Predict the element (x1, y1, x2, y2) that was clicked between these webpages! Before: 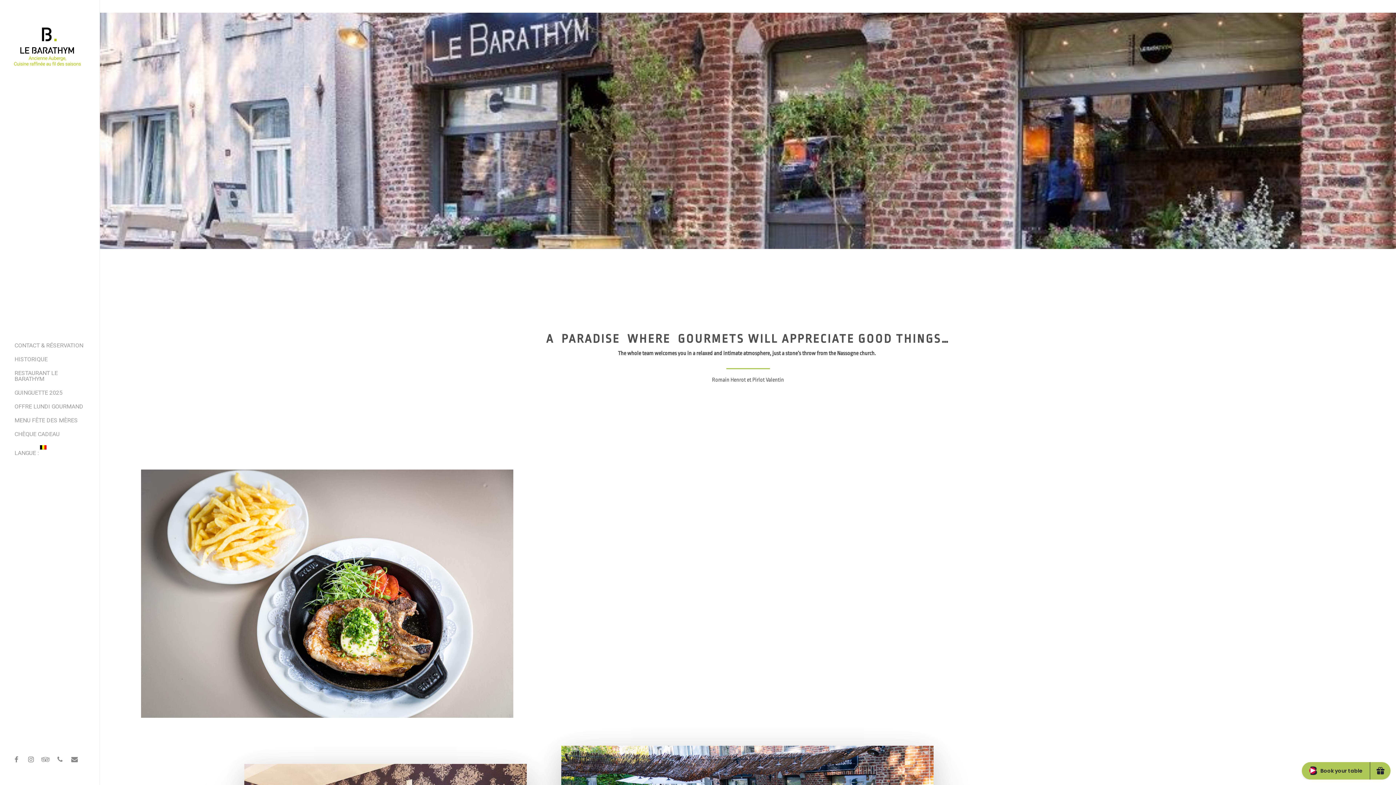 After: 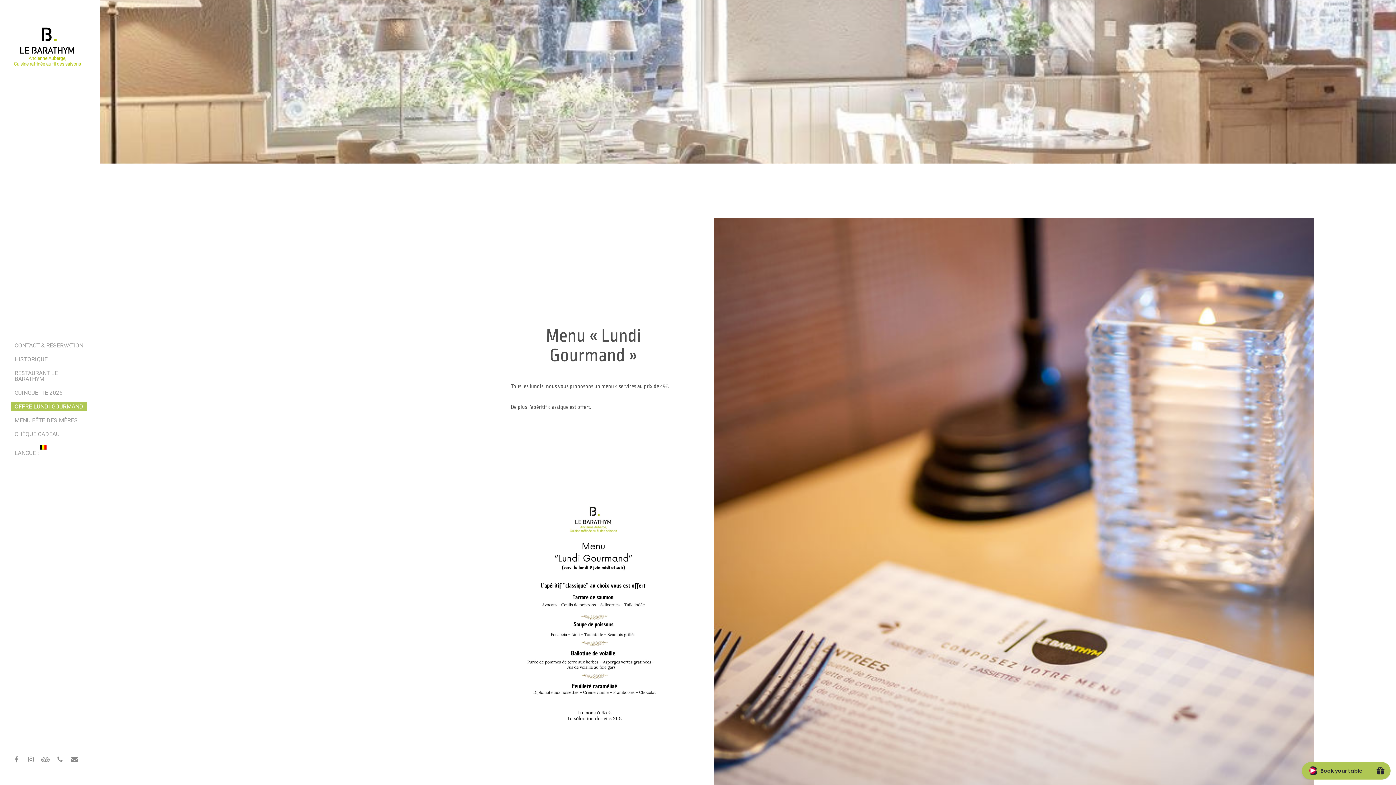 Action: label: OFFRE LUNDI GOURMAND bbox: (10, 400, 86, 413)